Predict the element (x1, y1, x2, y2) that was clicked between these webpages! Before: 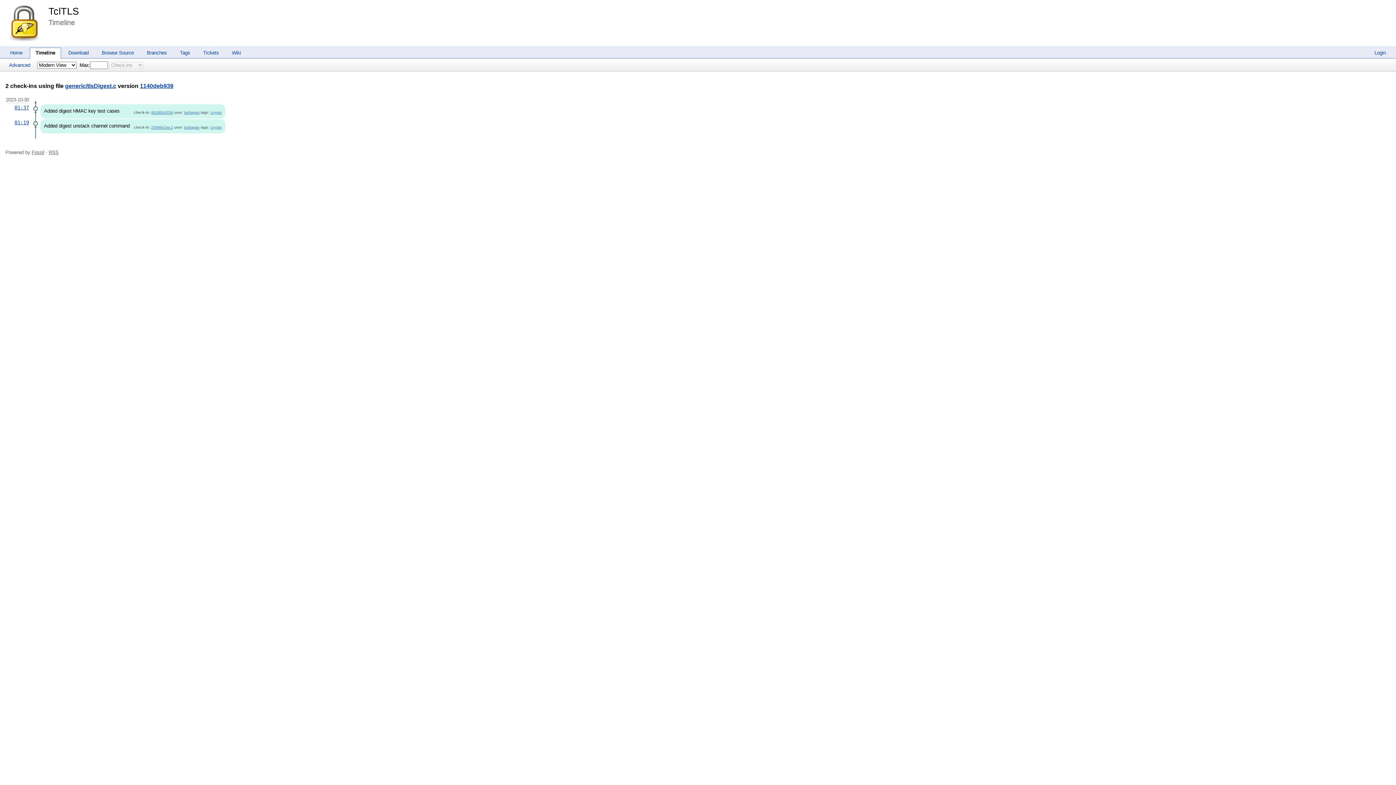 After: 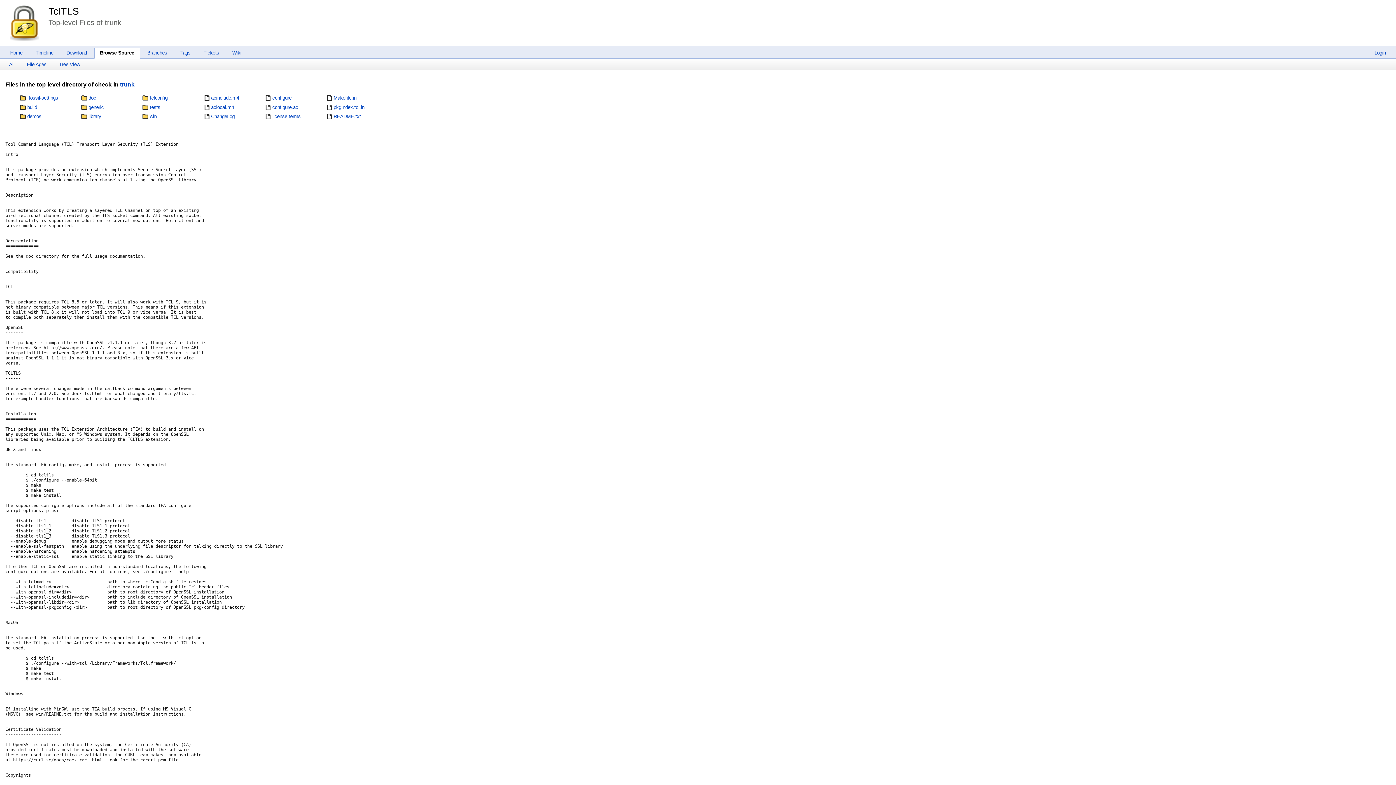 Action: label: Browse Source bbox: (96, 50, 139, 55)